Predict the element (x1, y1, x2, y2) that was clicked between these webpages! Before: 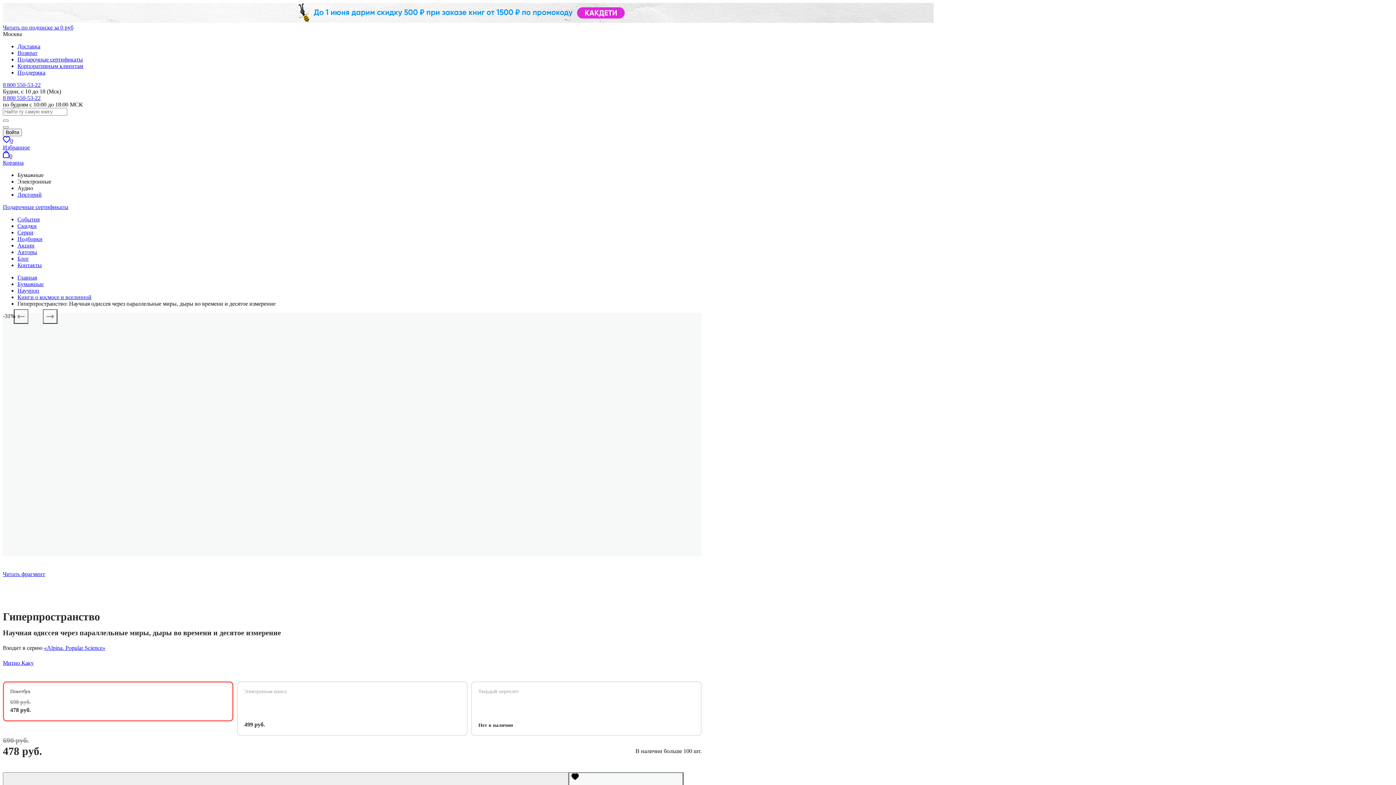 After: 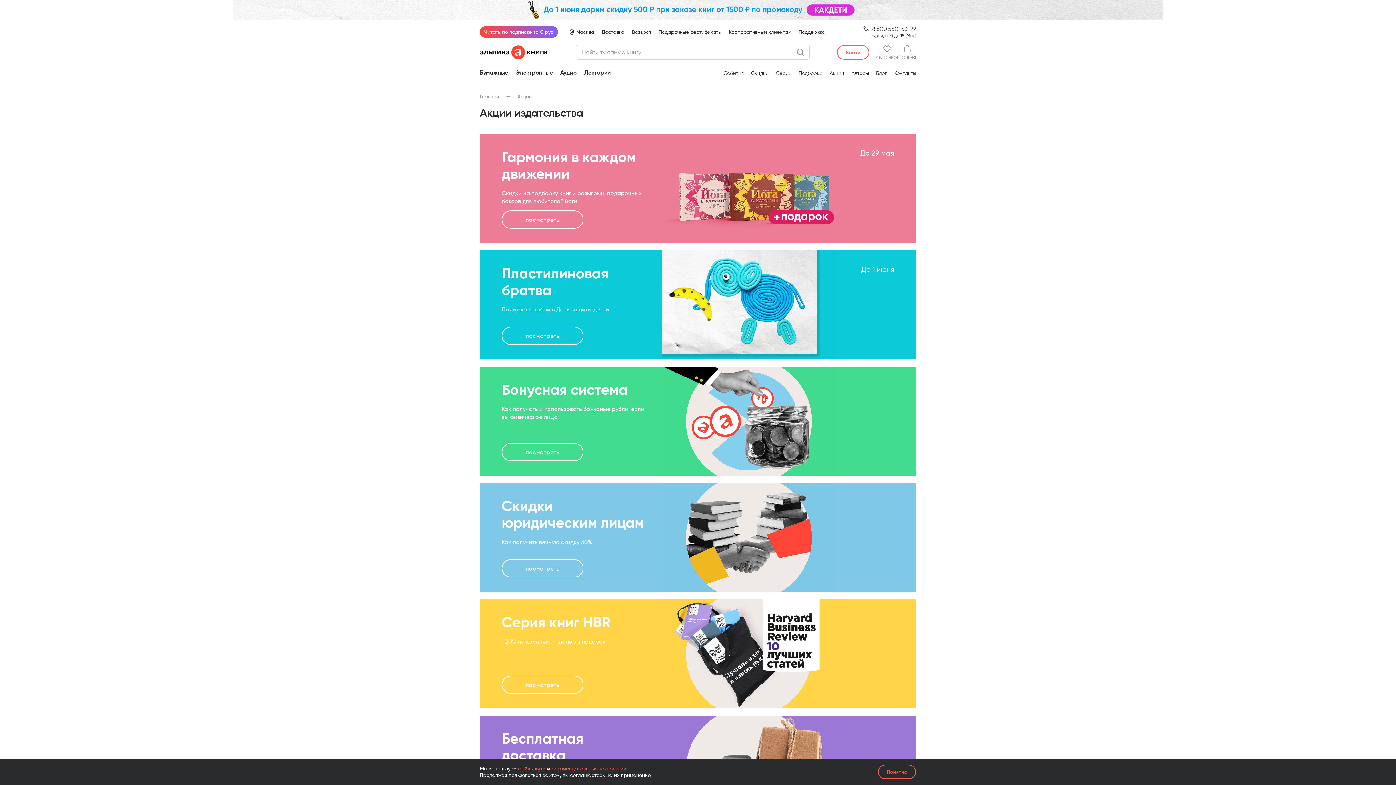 Action: label: Акции bbox: (17, 242, 34, 248)